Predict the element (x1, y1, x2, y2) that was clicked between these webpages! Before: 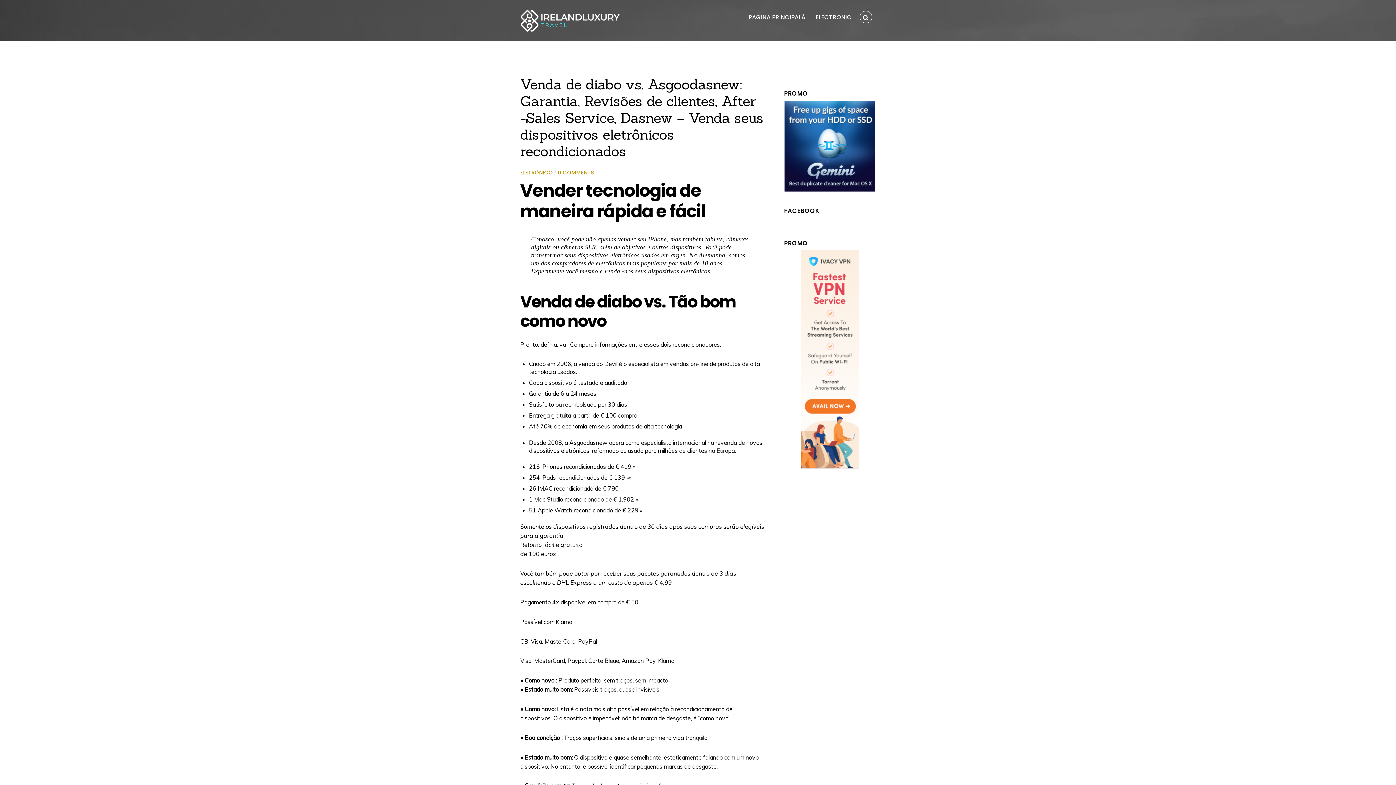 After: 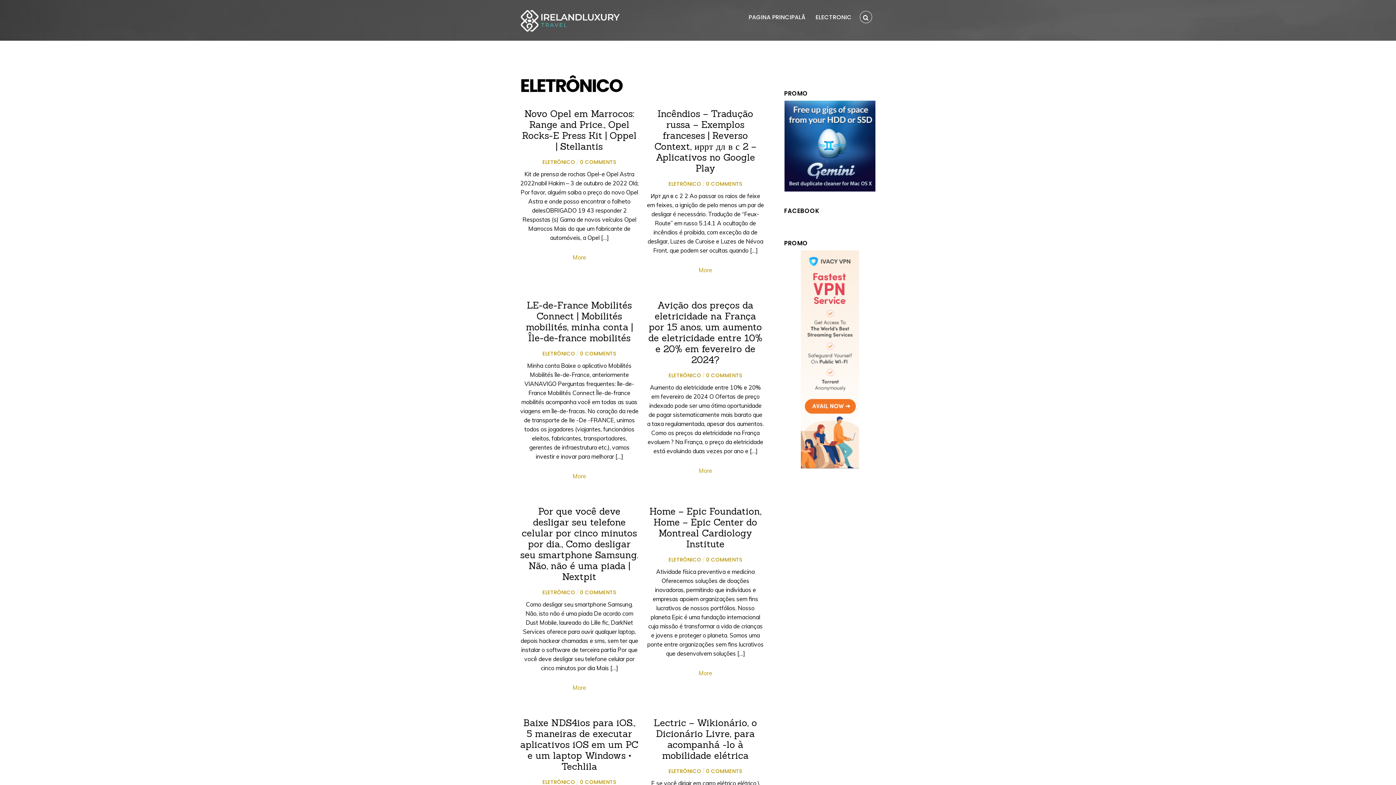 Action: label: ELETRÔNICO bbox: (520, 169, 553, 176)